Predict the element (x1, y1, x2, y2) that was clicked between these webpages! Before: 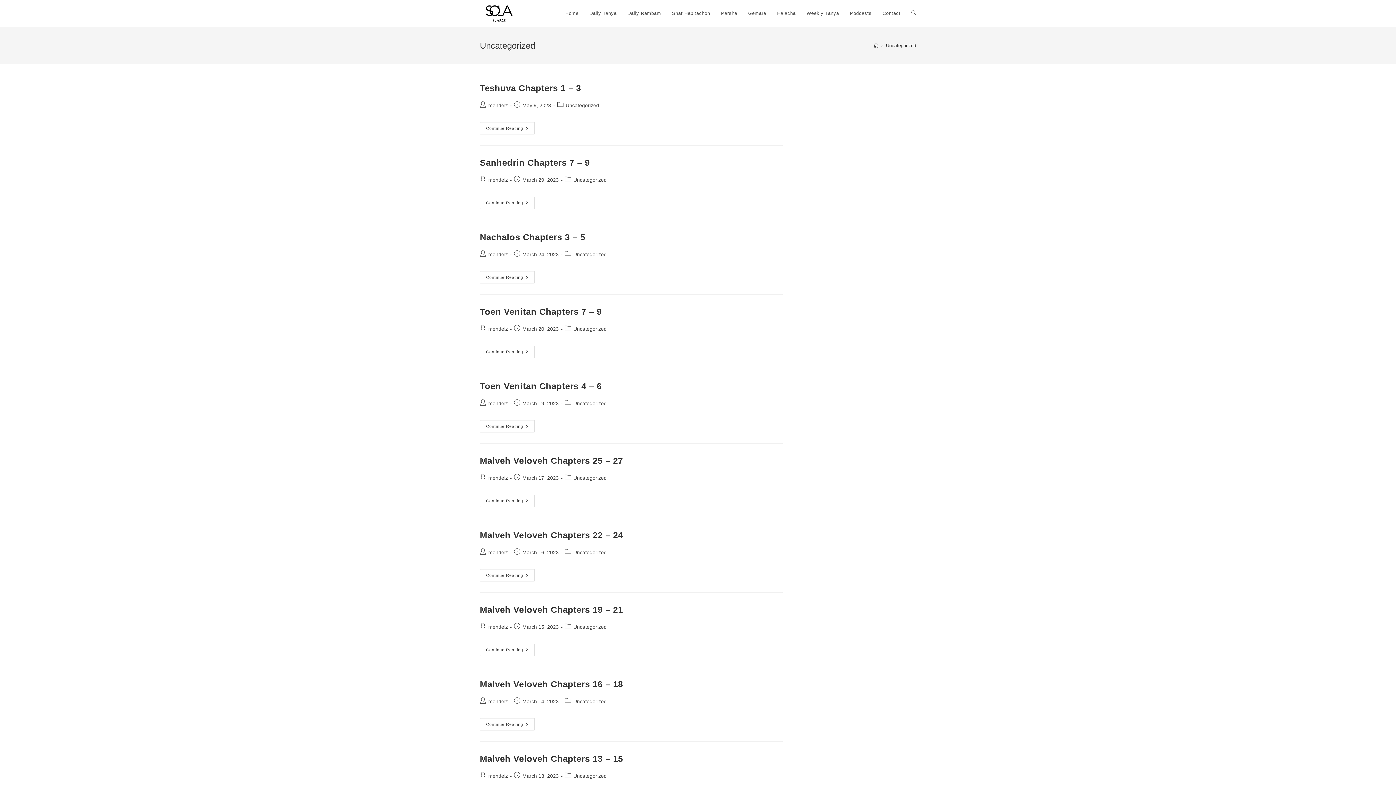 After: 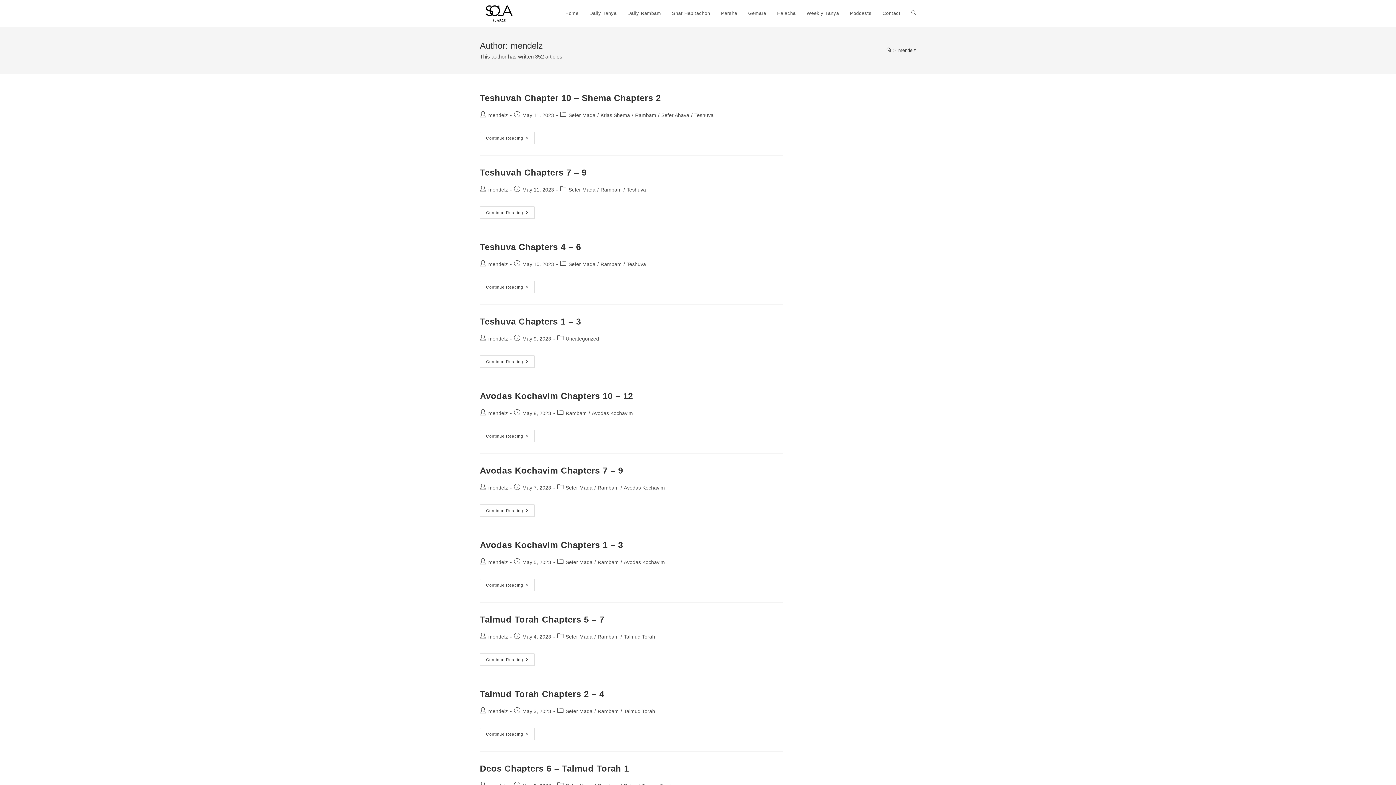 Action: bbox: (488, 102, 508, 108) label: mendelz